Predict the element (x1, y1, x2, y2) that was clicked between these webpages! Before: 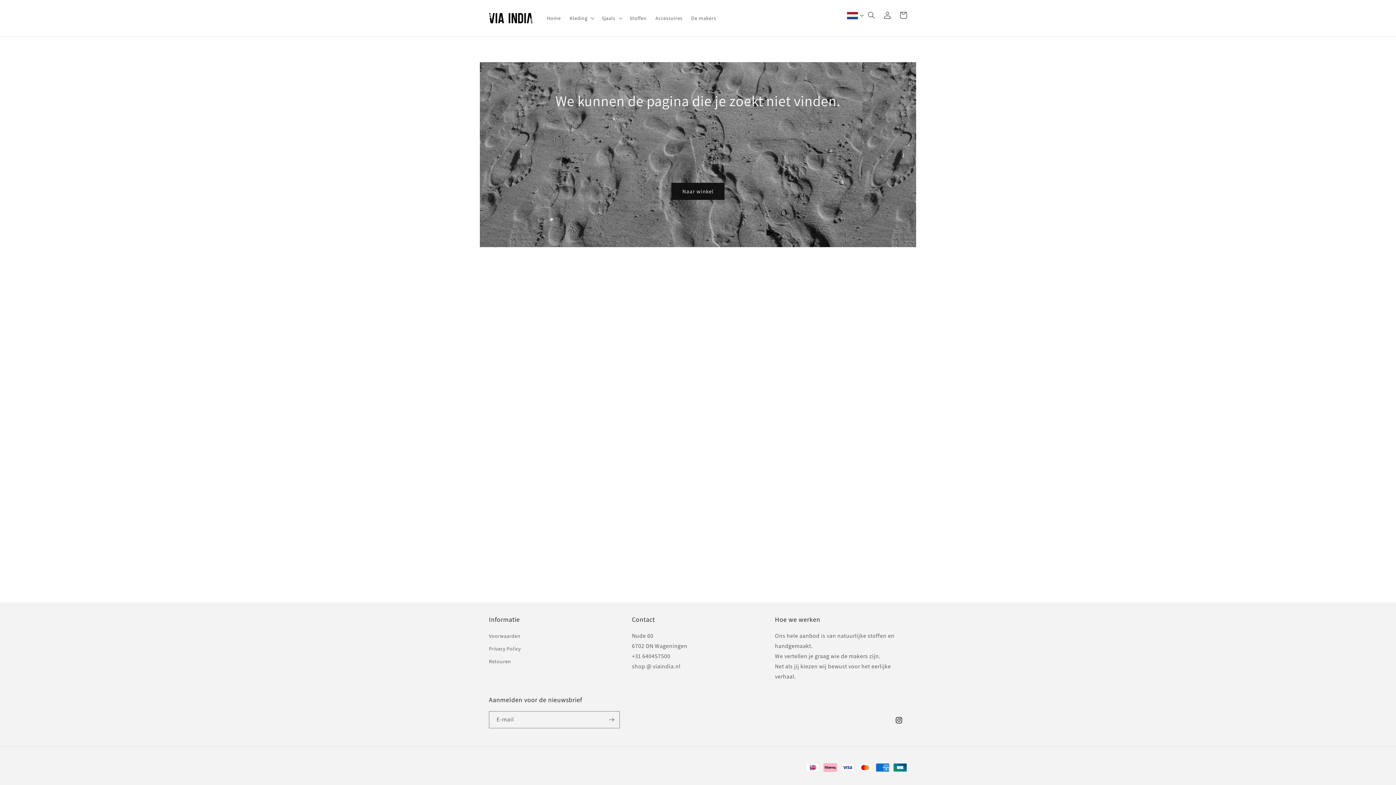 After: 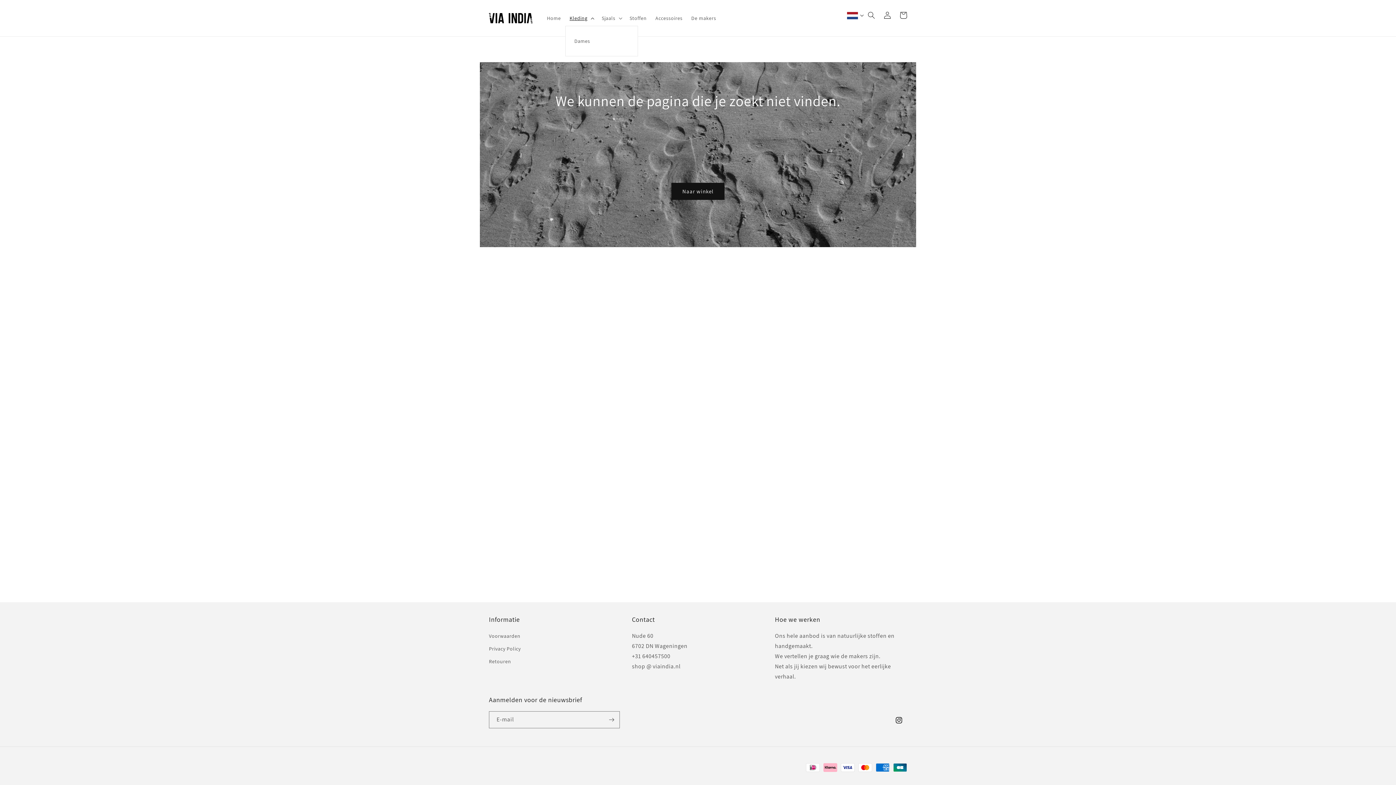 Action: bbox: (565, 10, 597, 25) label: Kleding